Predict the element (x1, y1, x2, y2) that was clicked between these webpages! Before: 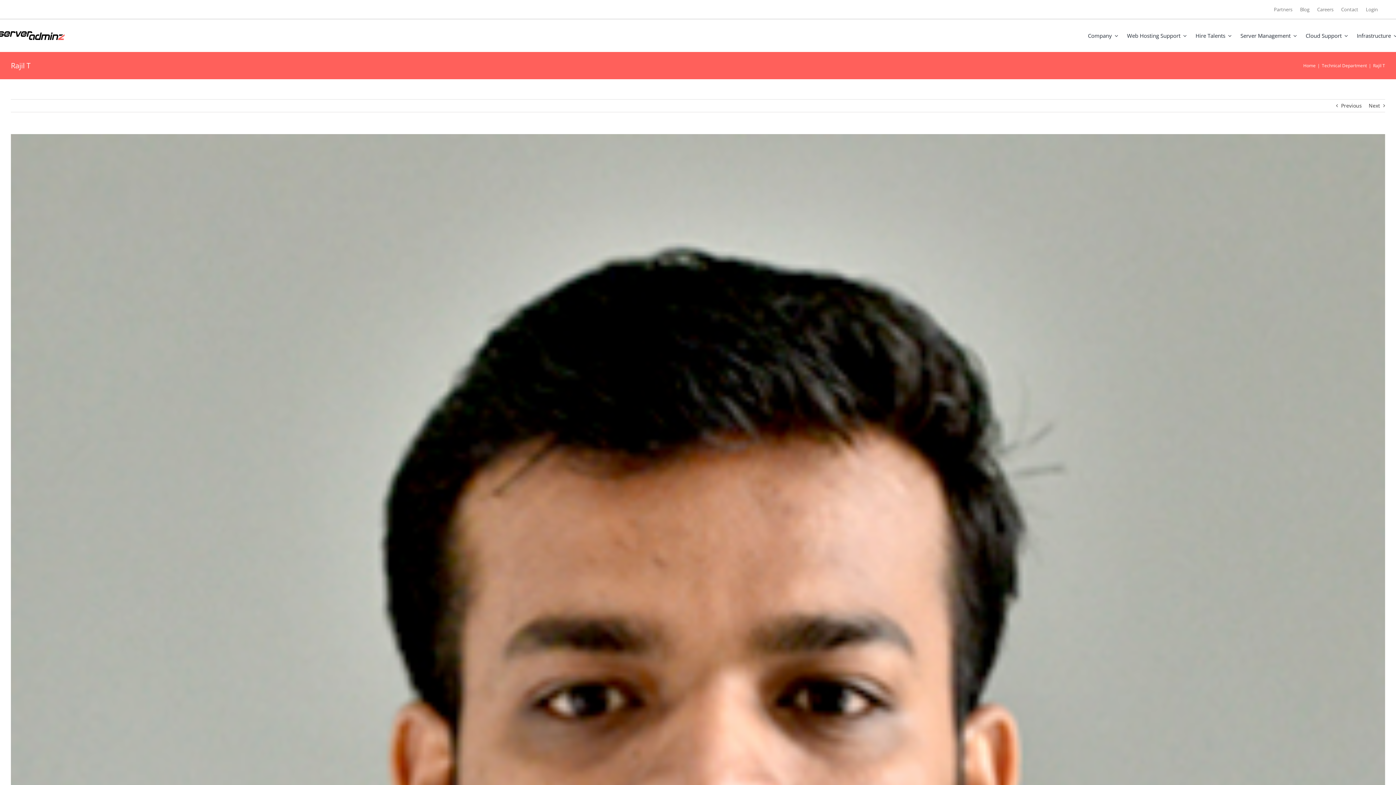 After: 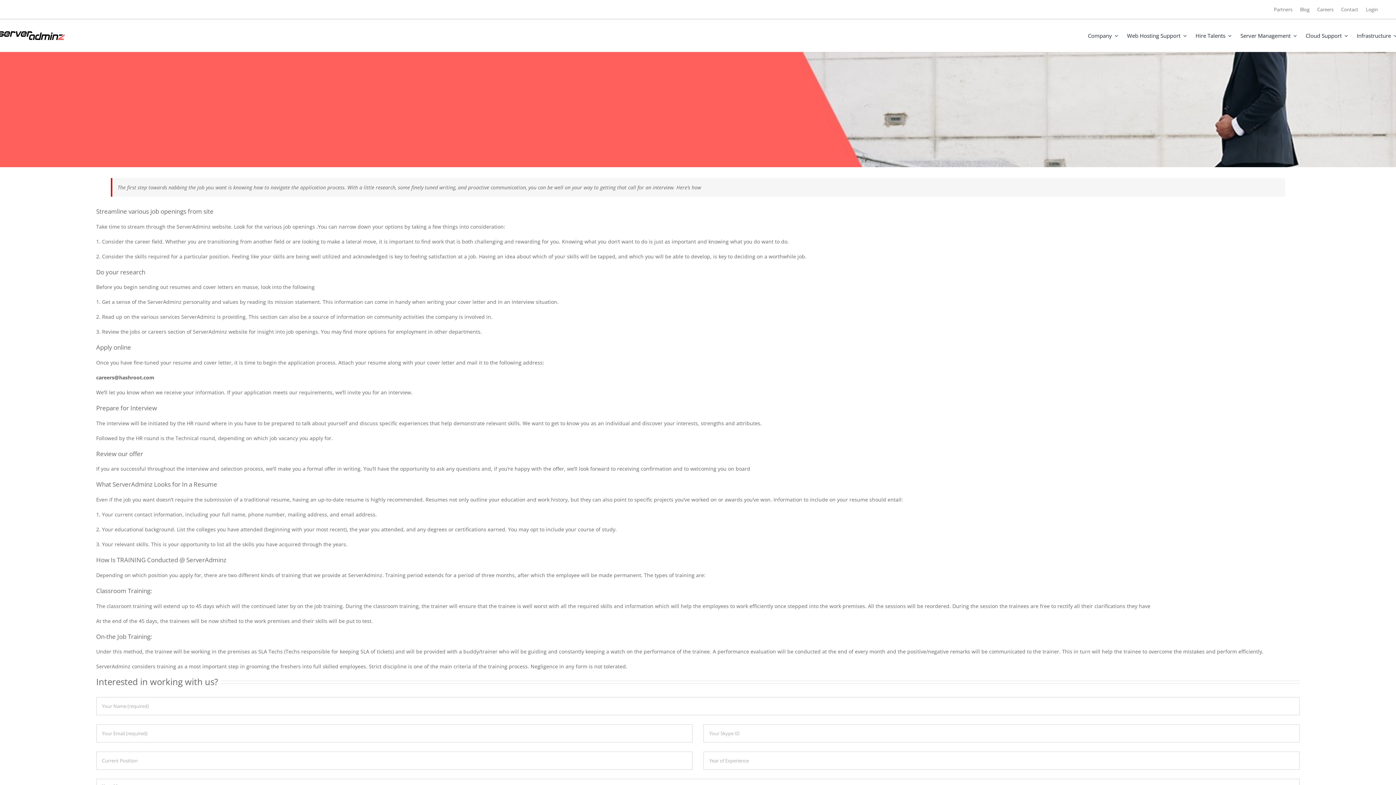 Action: label: Careers bbox: (1313, 5, 1337, 13)